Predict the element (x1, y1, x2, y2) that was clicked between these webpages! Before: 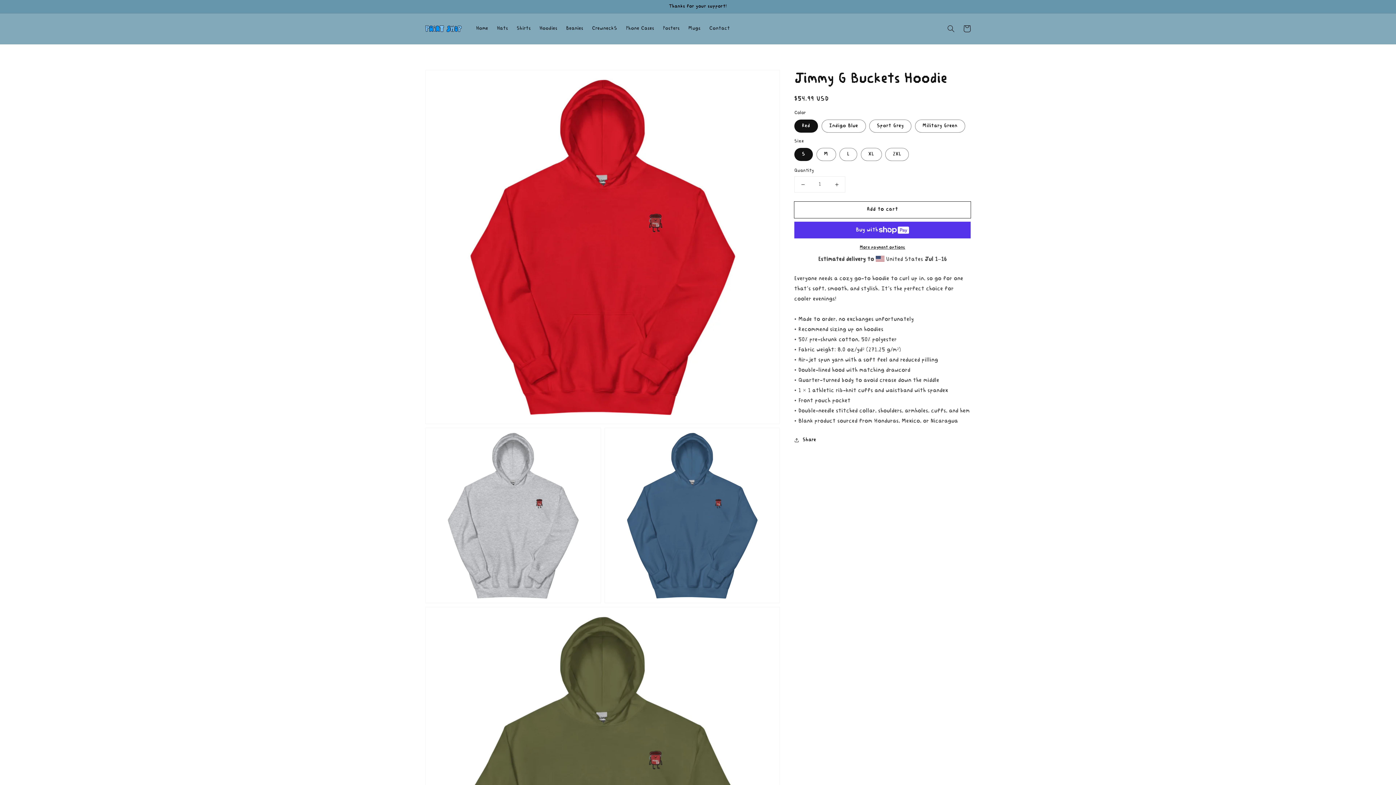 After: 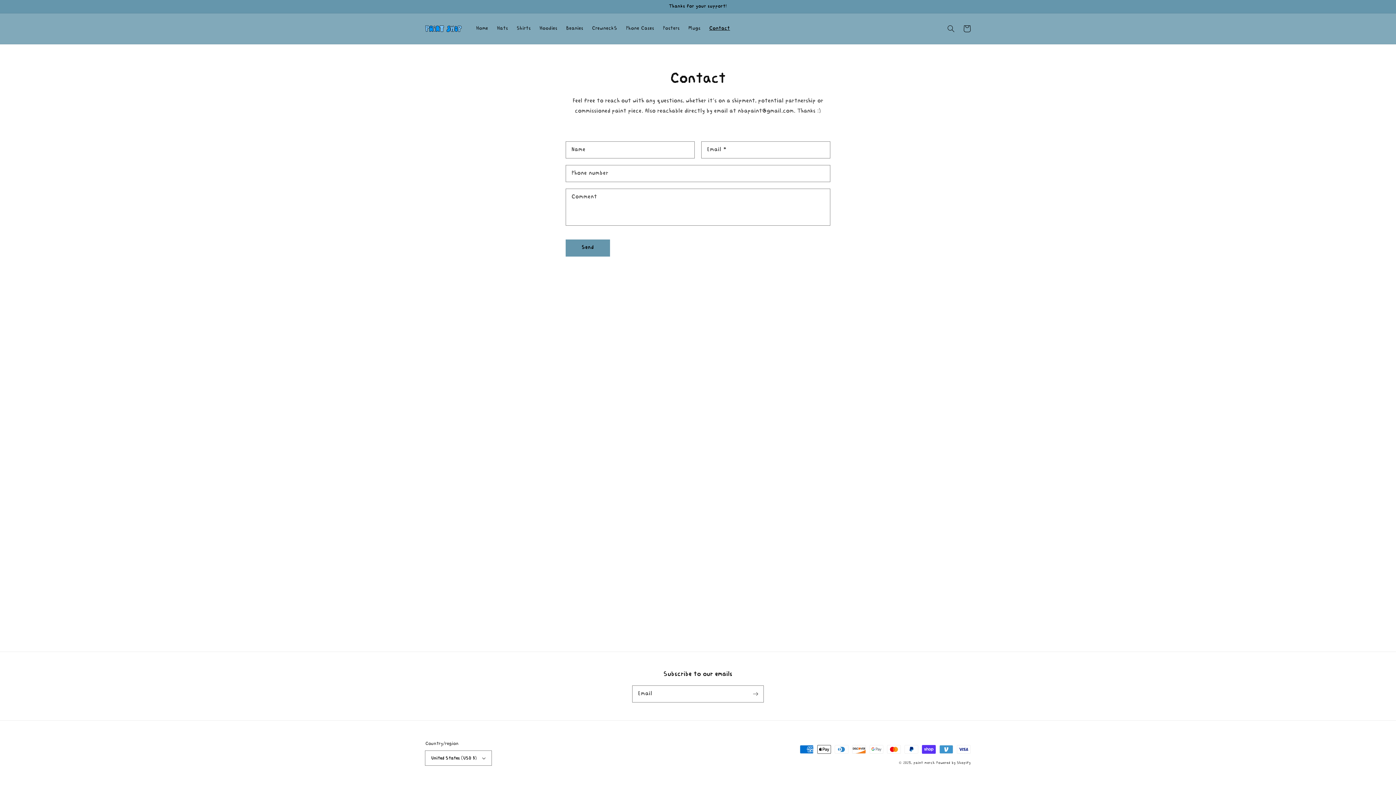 Action: bbox: (705, 21, 734, 36) label: Contact